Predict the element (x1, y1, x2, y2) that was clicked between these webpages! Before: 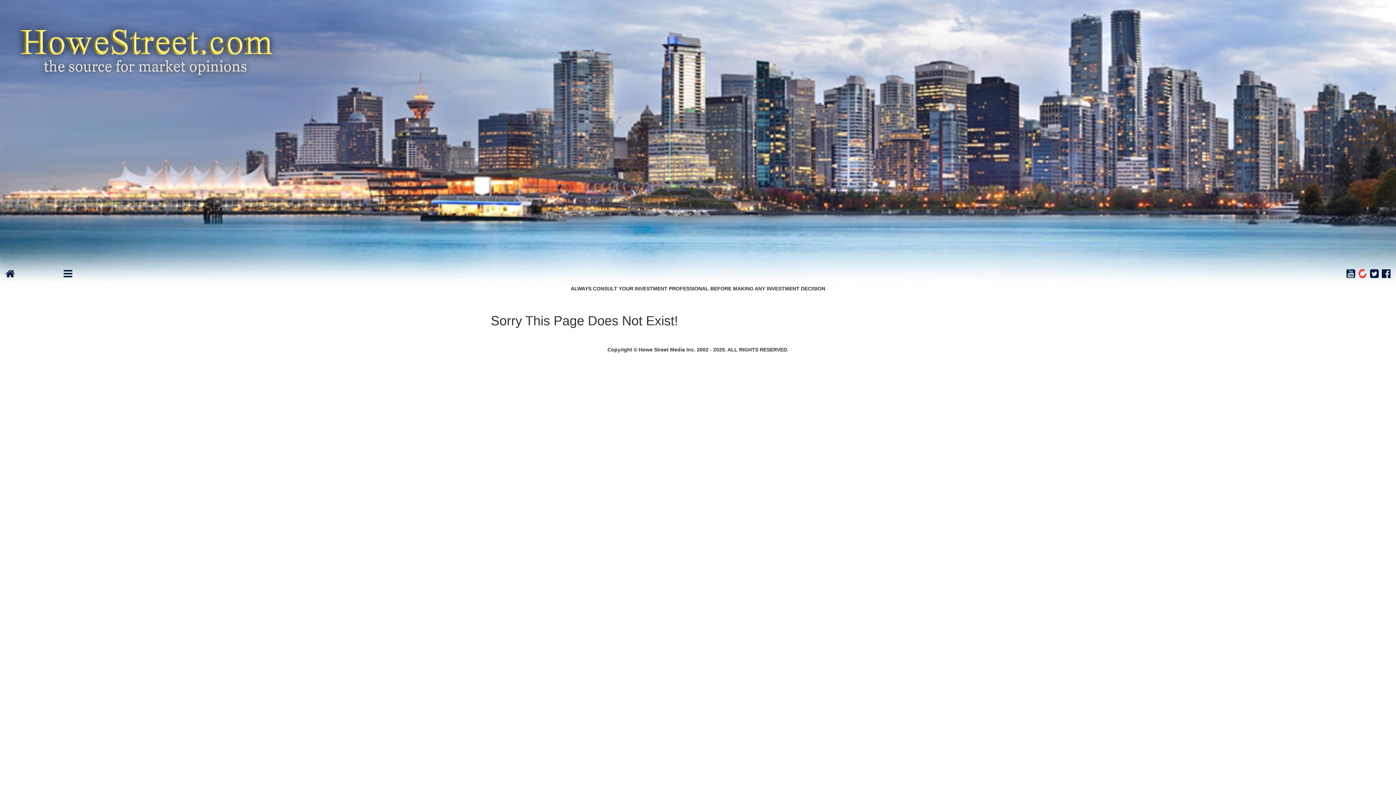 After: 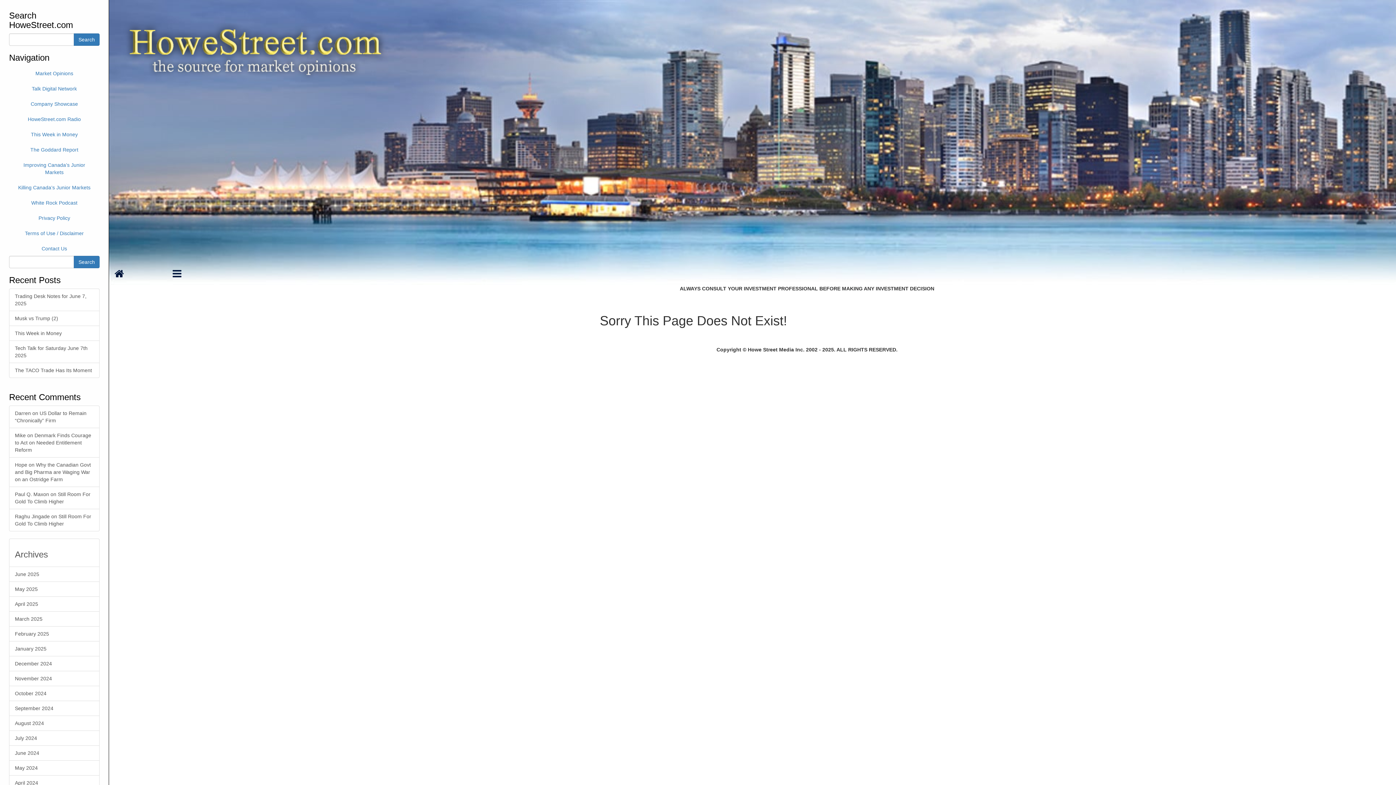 Action: bbox: (63, 272, 72, 278)